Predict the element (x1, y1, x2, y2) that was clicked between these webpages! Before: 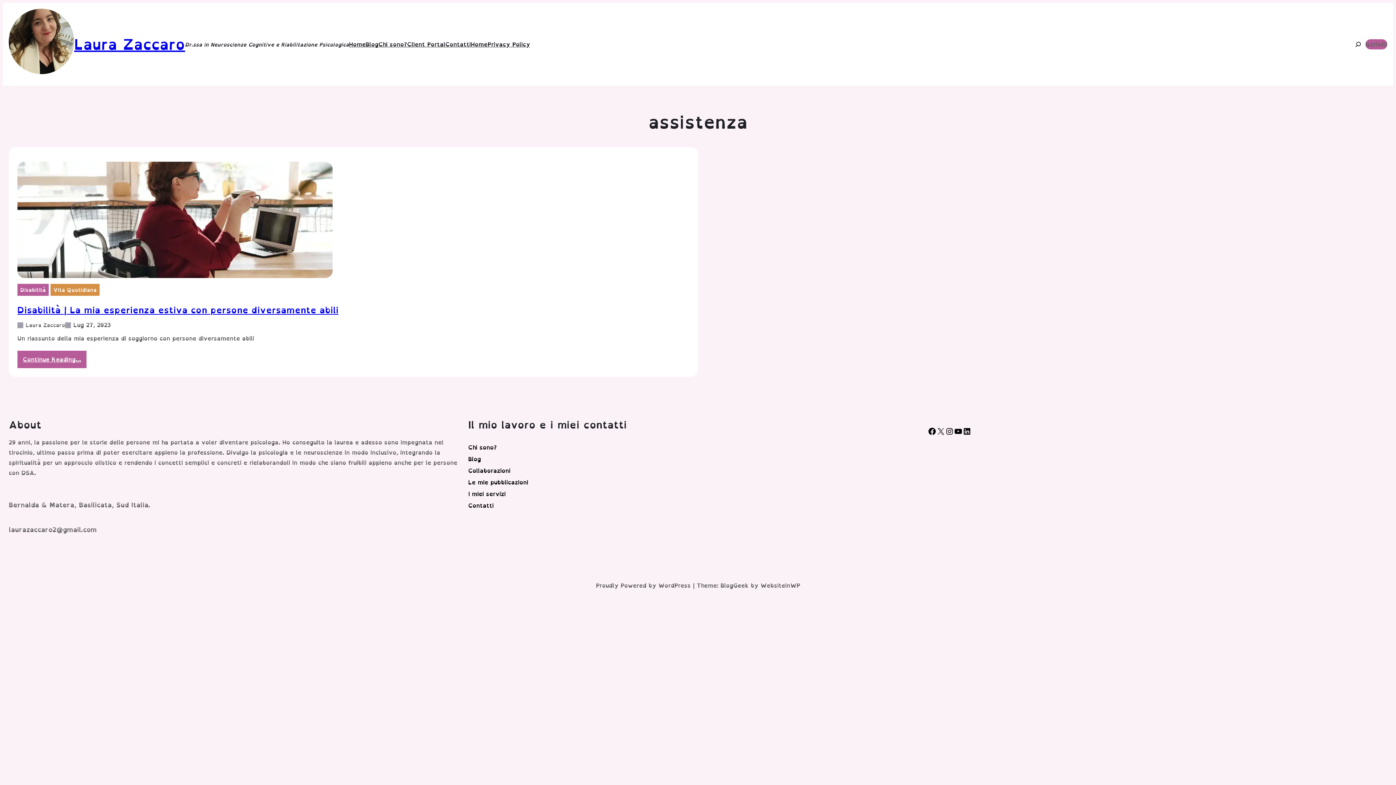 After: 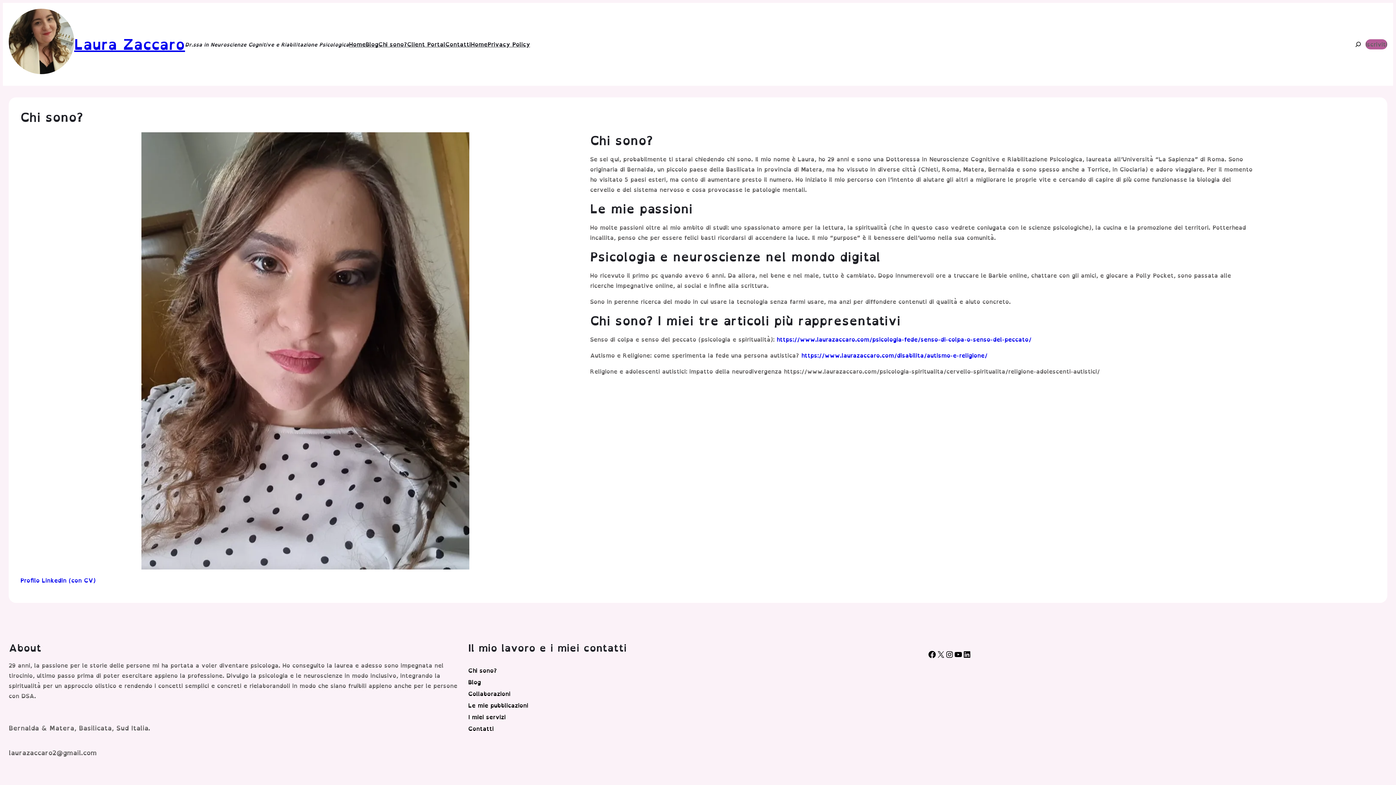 Action: label: Chi sono? bbox: (378, 38, 407, 49)